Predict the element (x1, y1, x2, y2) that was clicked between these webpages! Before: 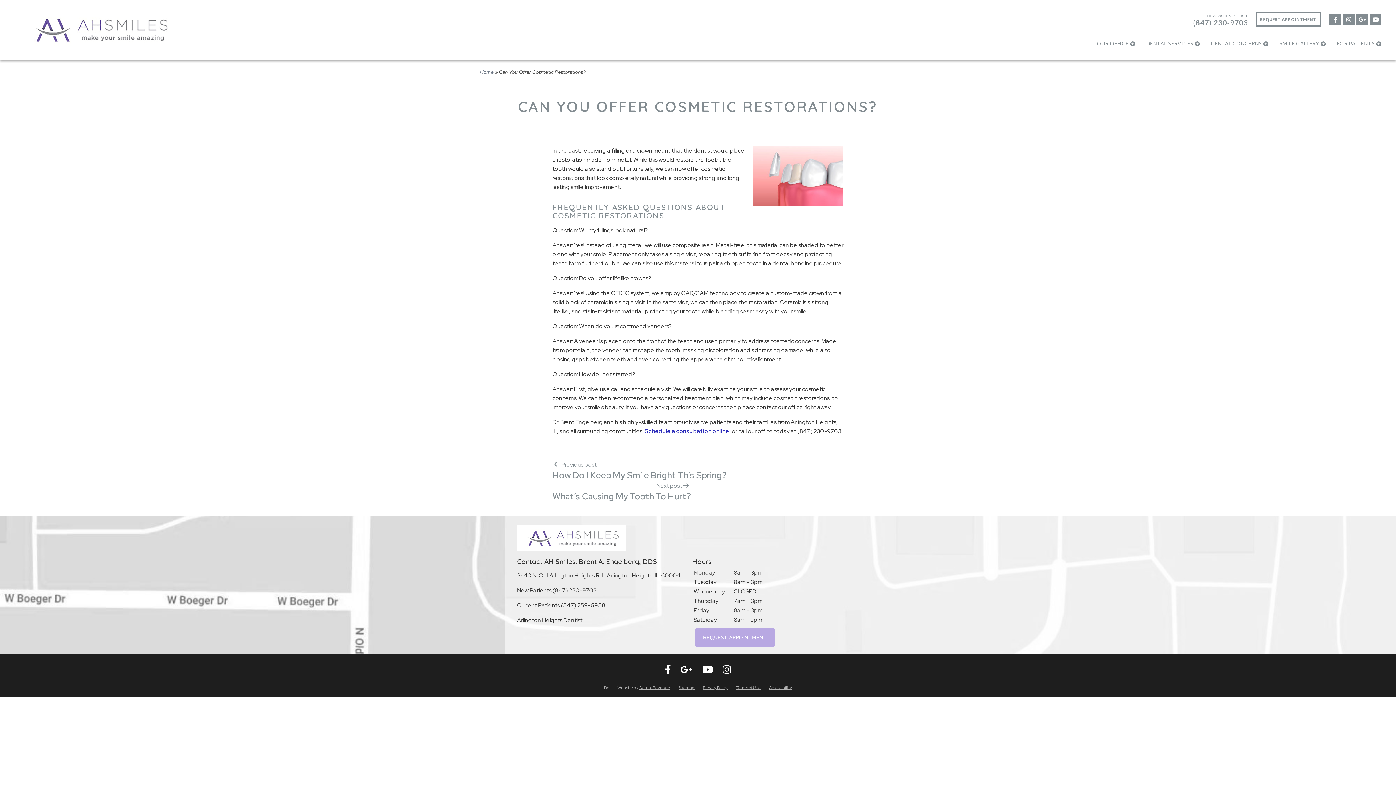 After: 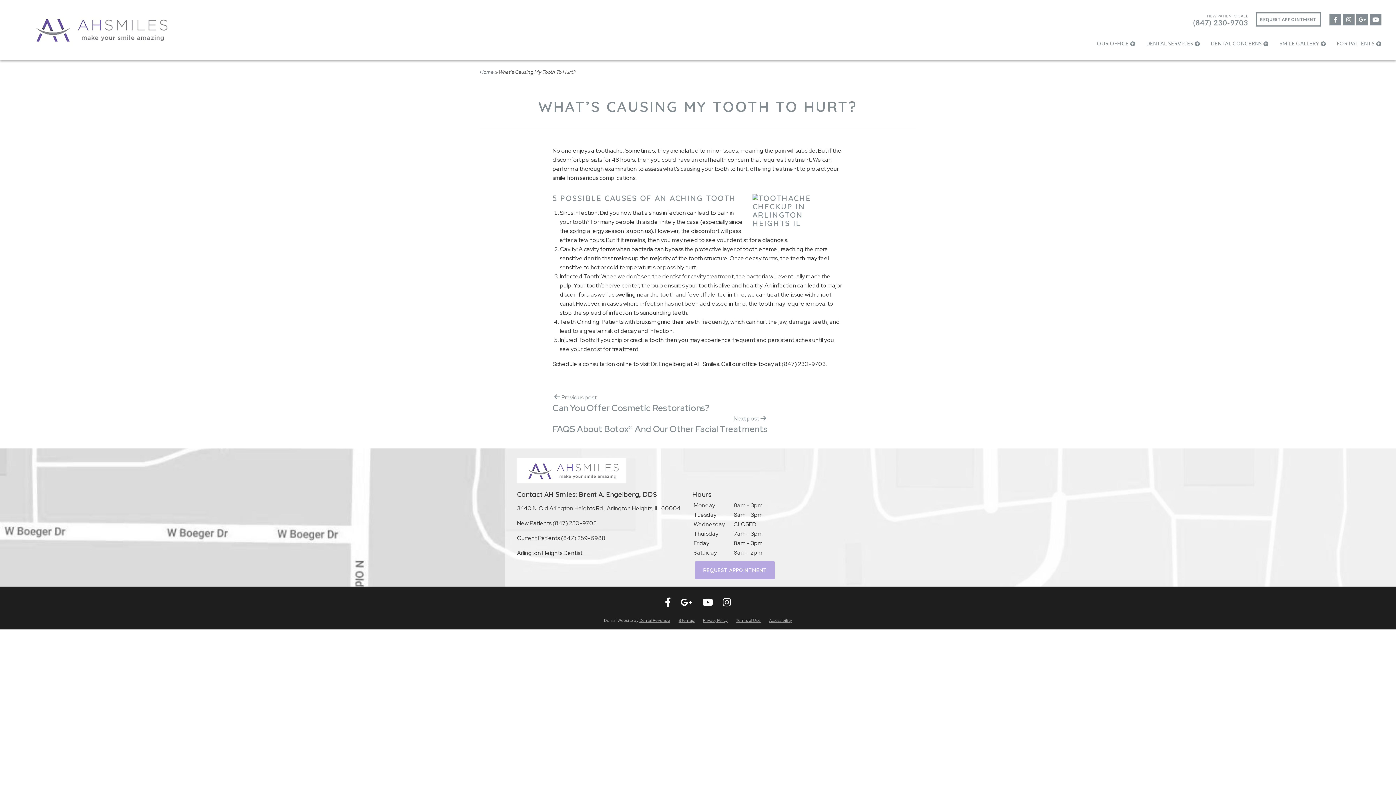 Action: bbox: (552, 480, 690, 502) label: Next post

What’s Causing My Tooth To Hurt?